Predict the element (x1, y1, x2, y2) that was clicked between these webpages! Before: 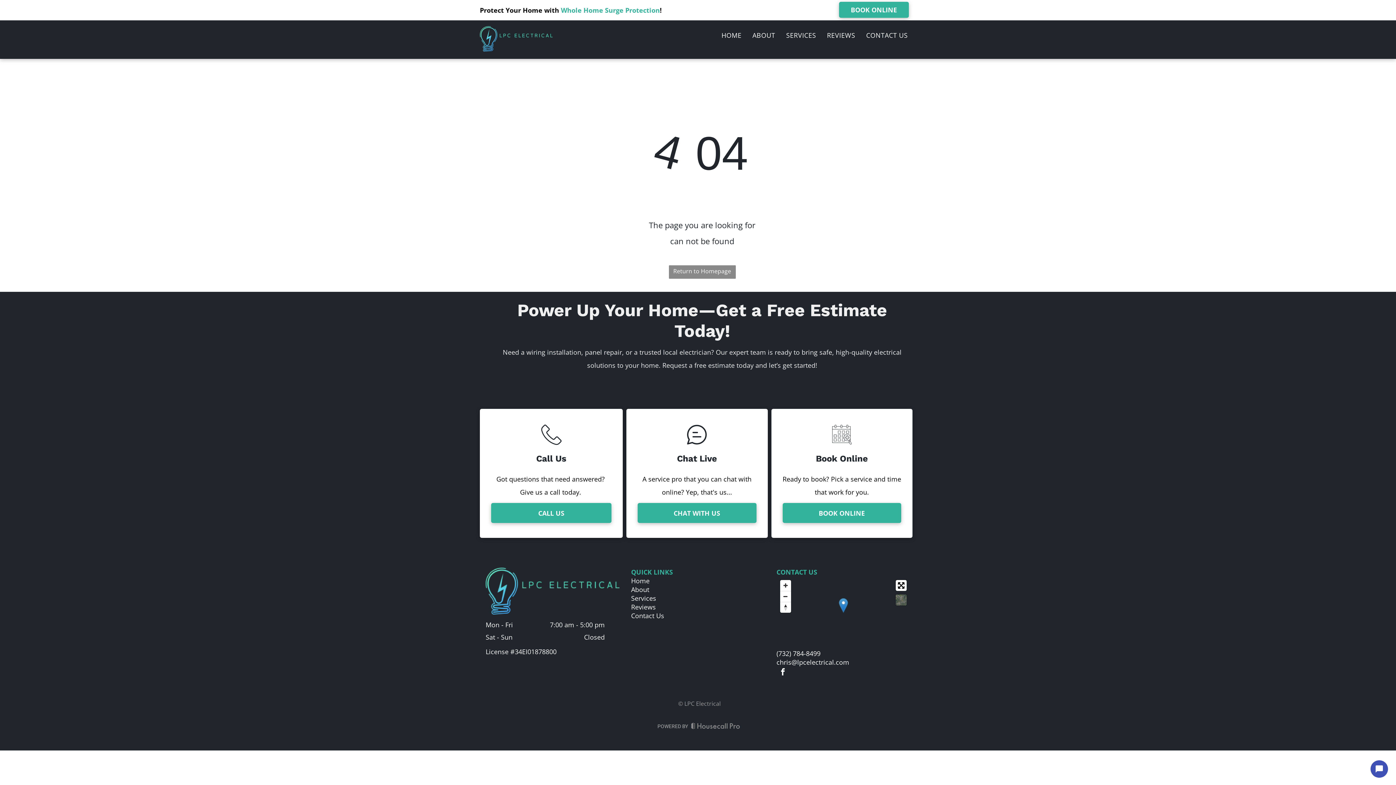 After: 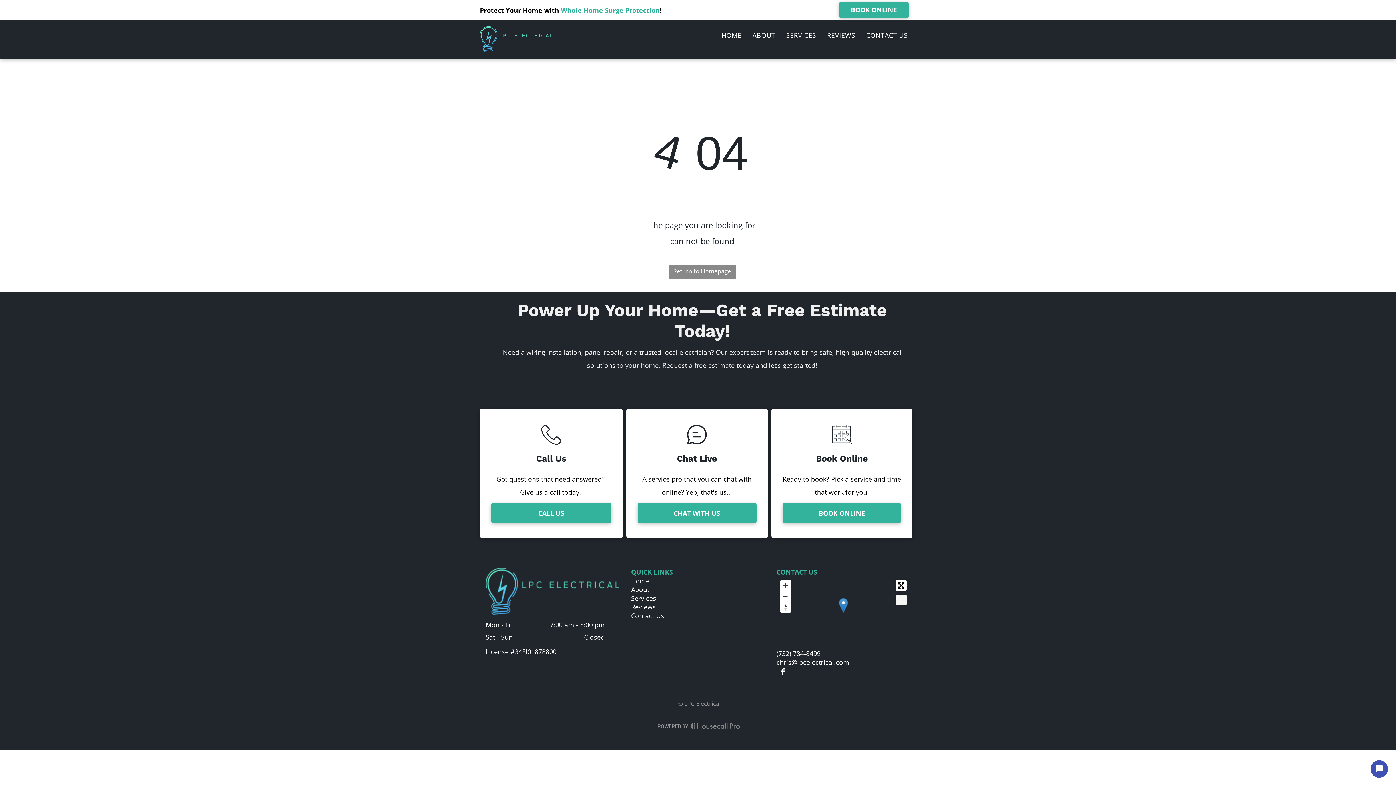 Action: bbox: (896, 594, 906, 605)